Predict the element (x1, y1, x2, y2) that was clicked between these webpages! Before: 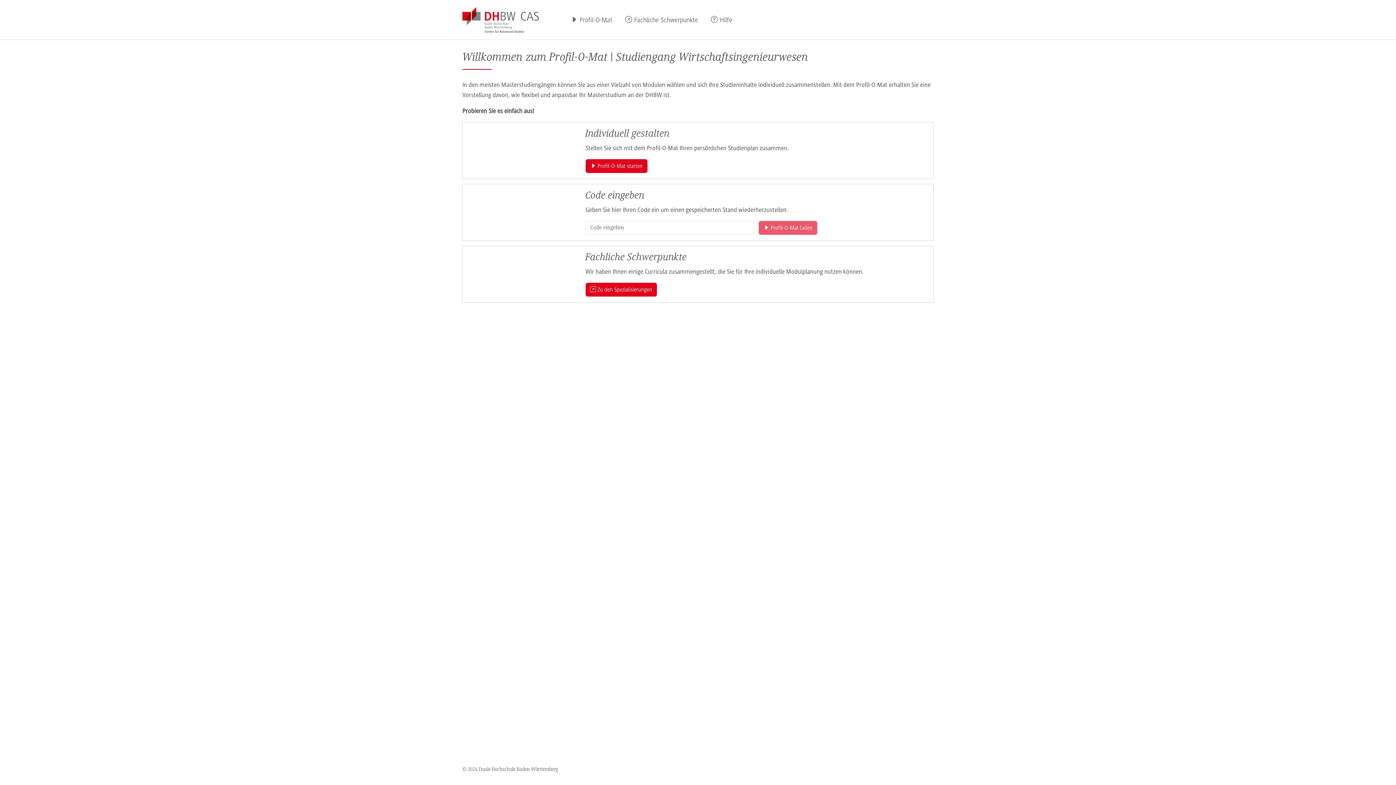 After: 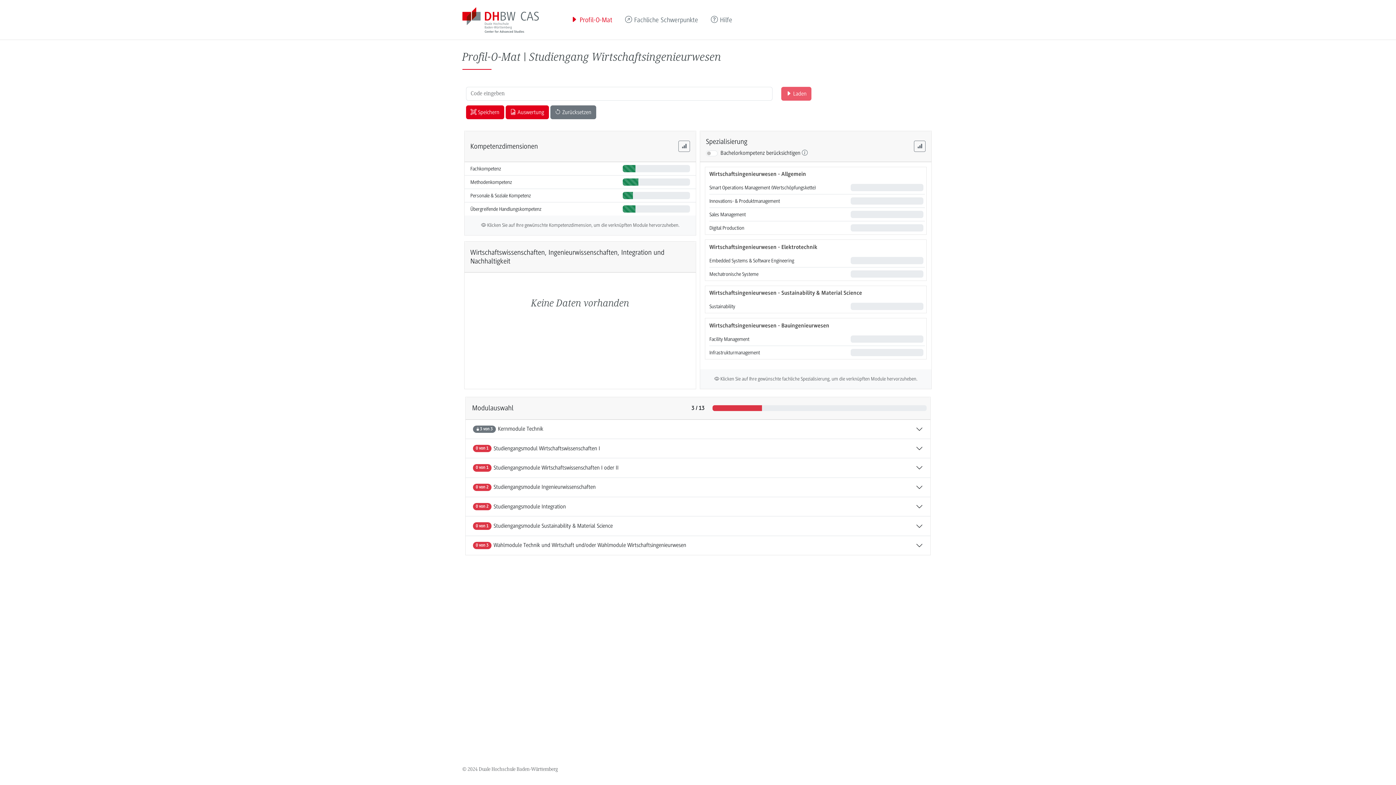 Action: label:  Profil-O-Mat starten bbox: (585, 159, 647, 173)